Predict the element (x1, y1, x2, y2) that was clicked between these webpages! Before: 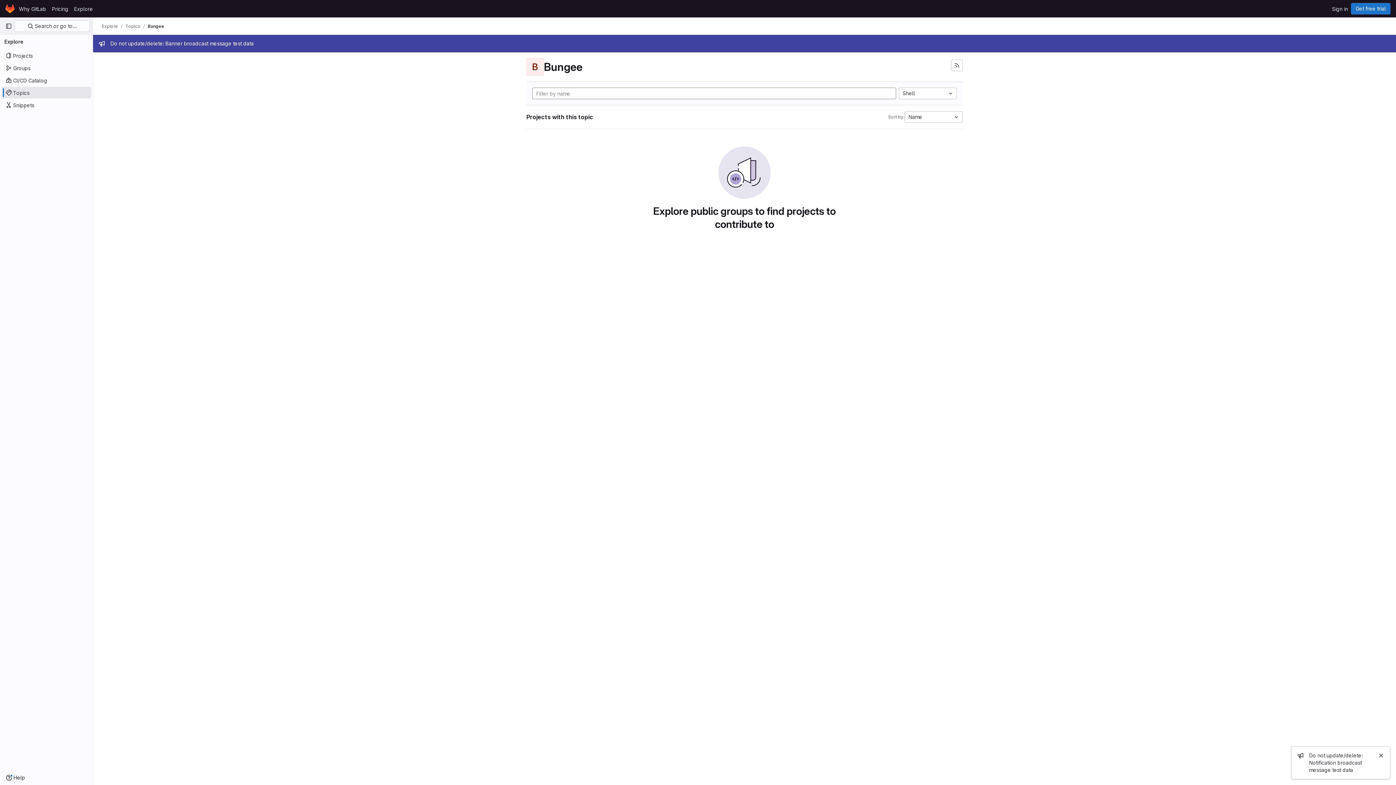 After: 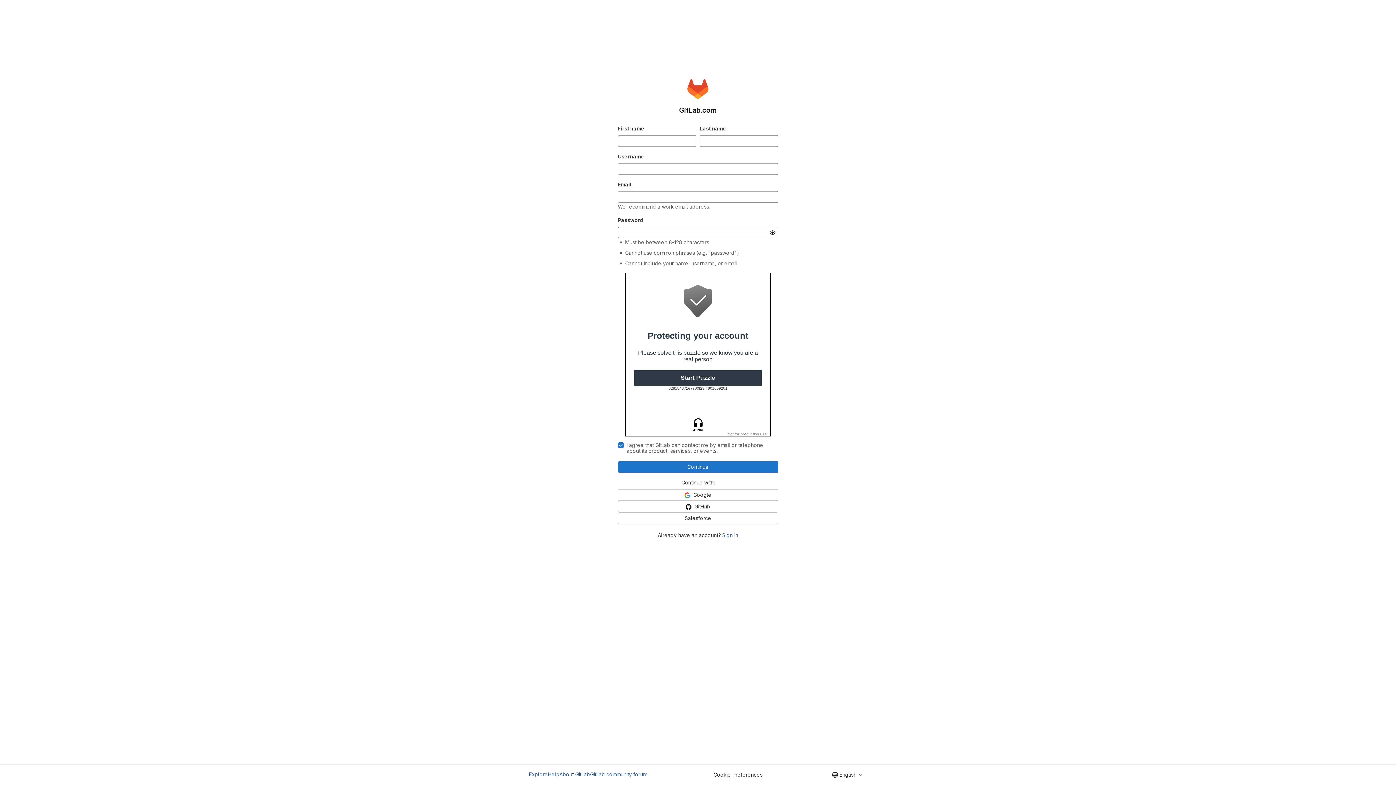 Action: label: Get free trial bbox: (1351, 2, 1390, 14)